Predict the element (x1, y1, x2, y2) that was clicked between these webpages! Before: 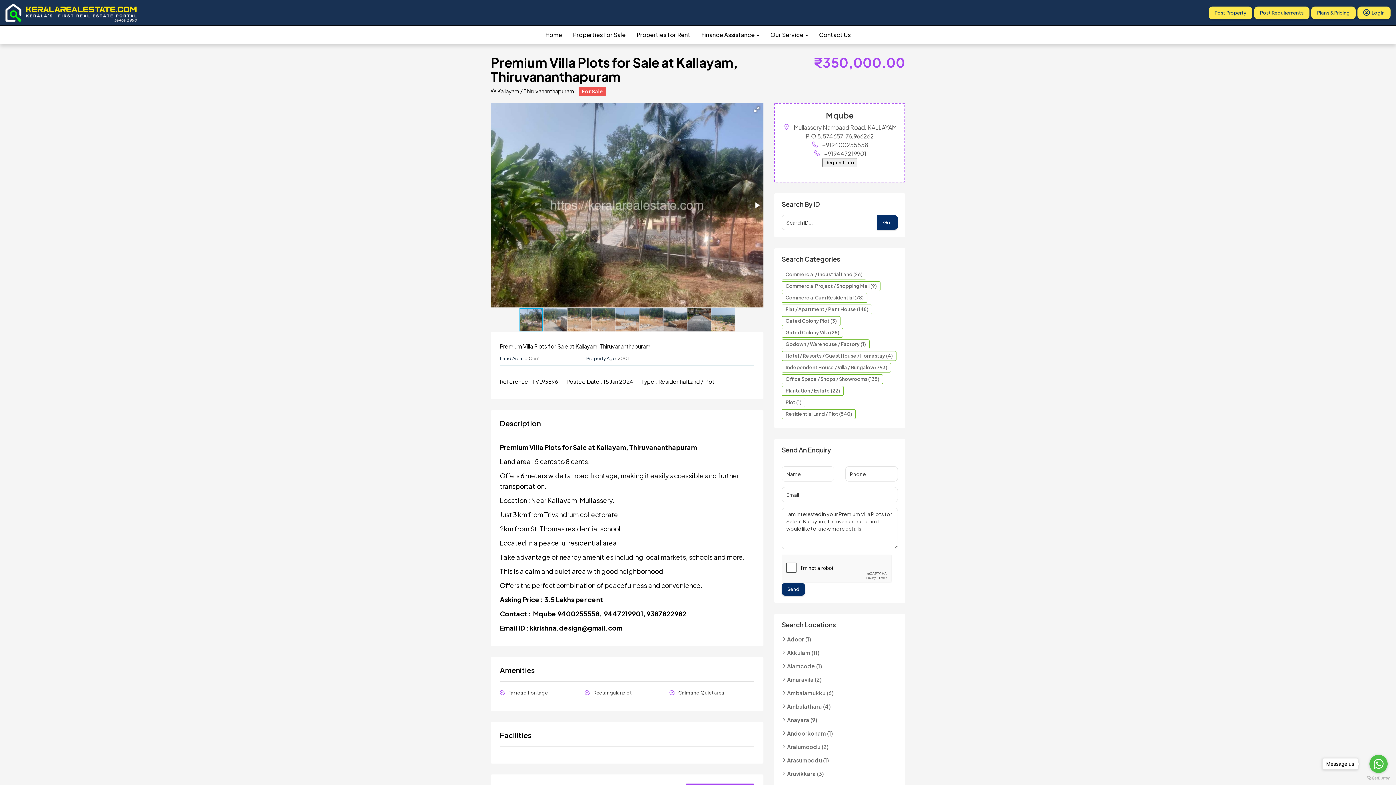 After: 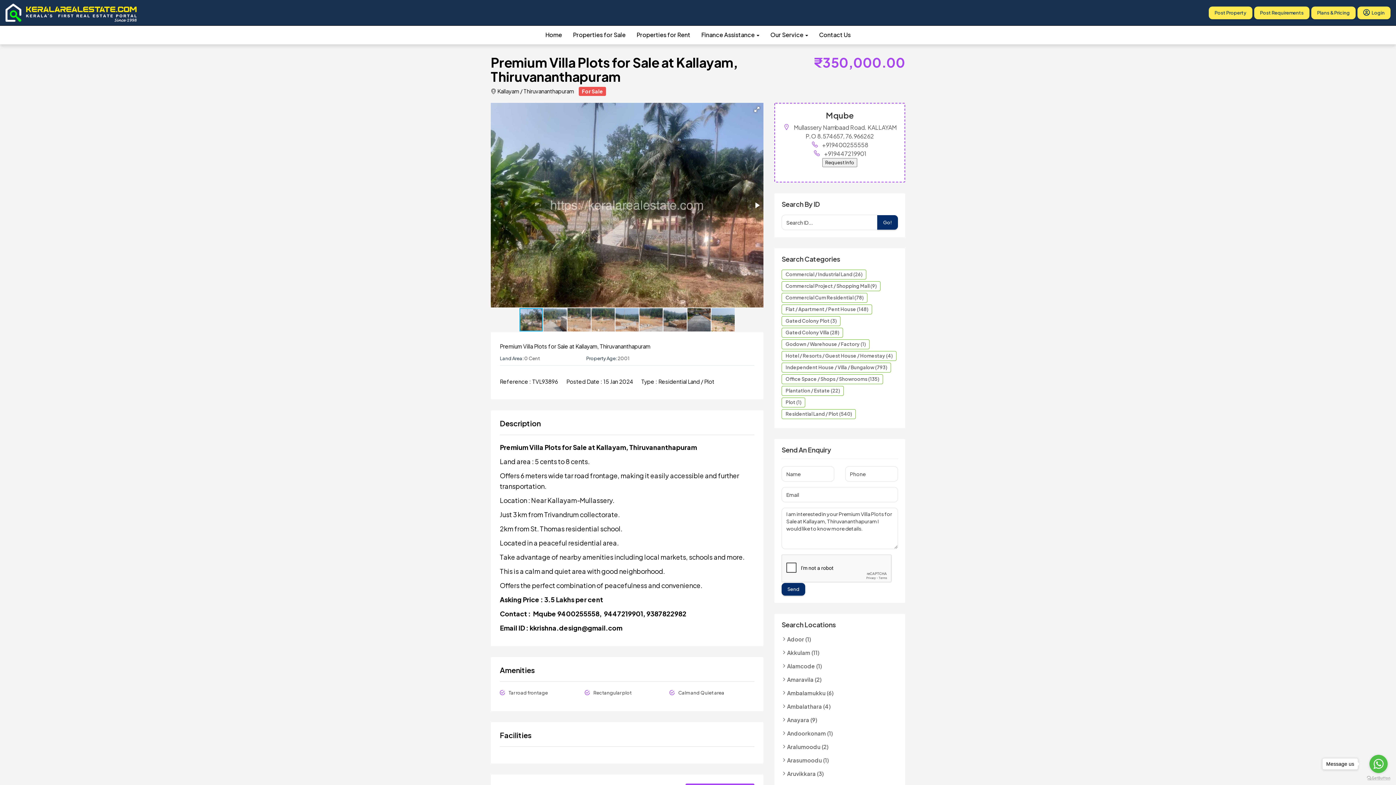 Action: label: Go to GetButton.io website bbox: (1367, 776, 1390, 780)